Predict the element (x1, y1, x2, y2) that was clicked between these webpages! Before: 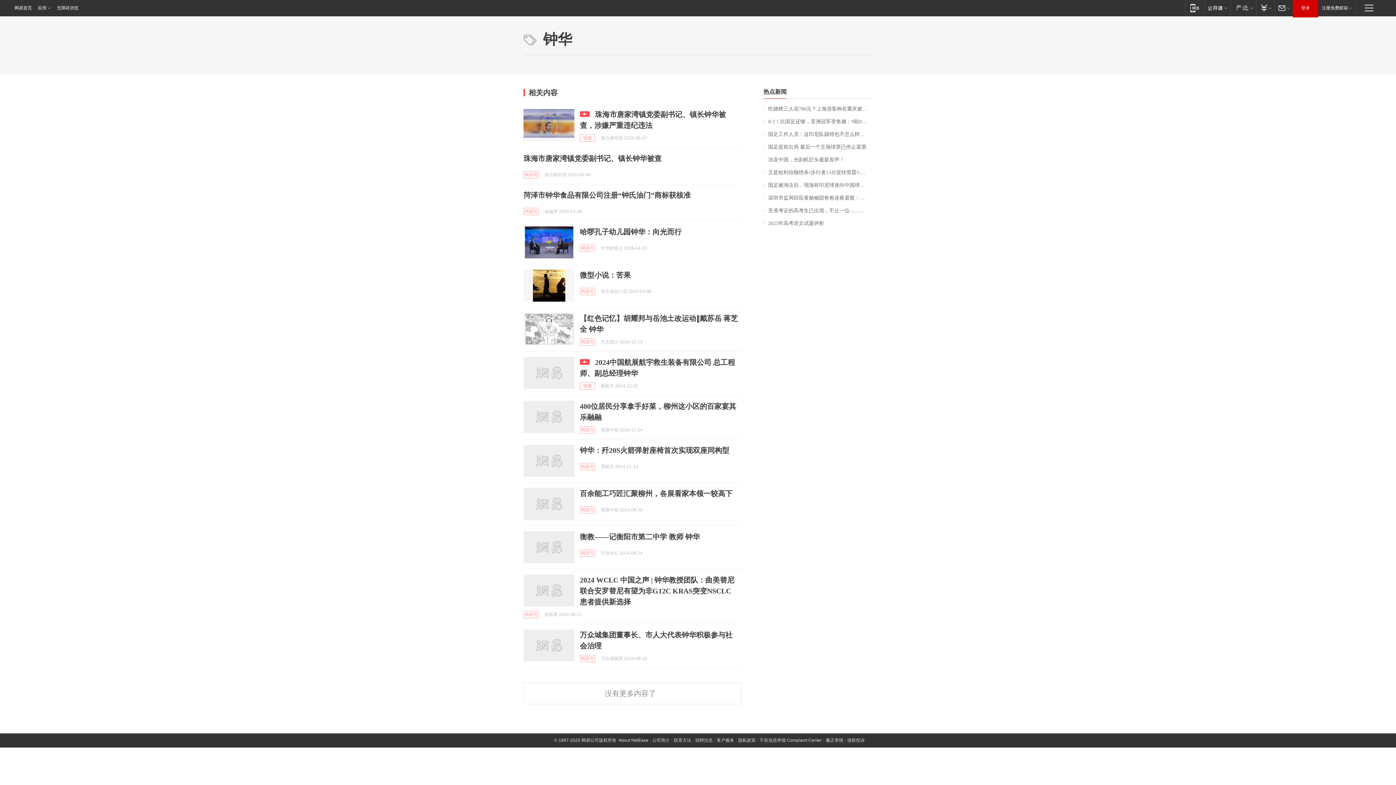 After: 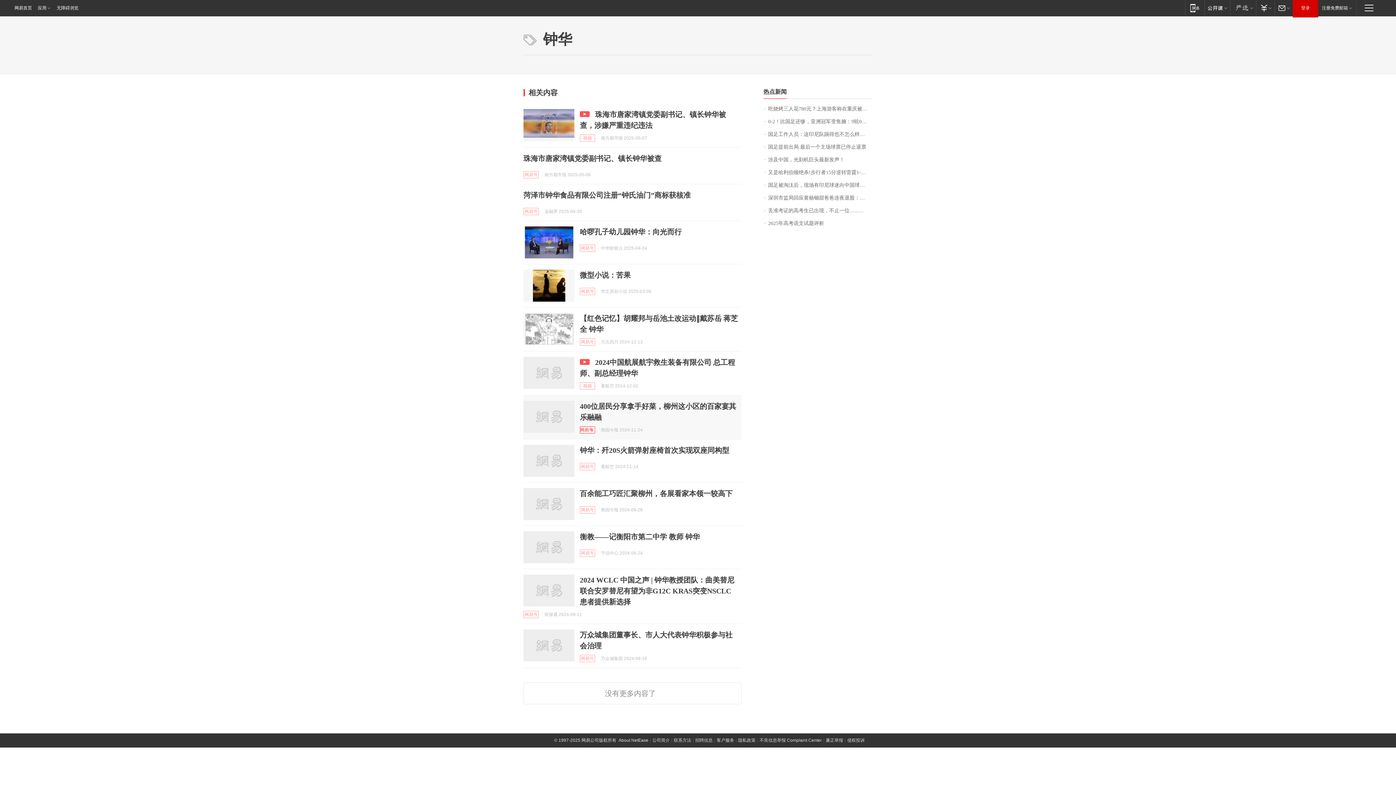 Action: bbox: (580, 426, 595, 433) label: 网易号